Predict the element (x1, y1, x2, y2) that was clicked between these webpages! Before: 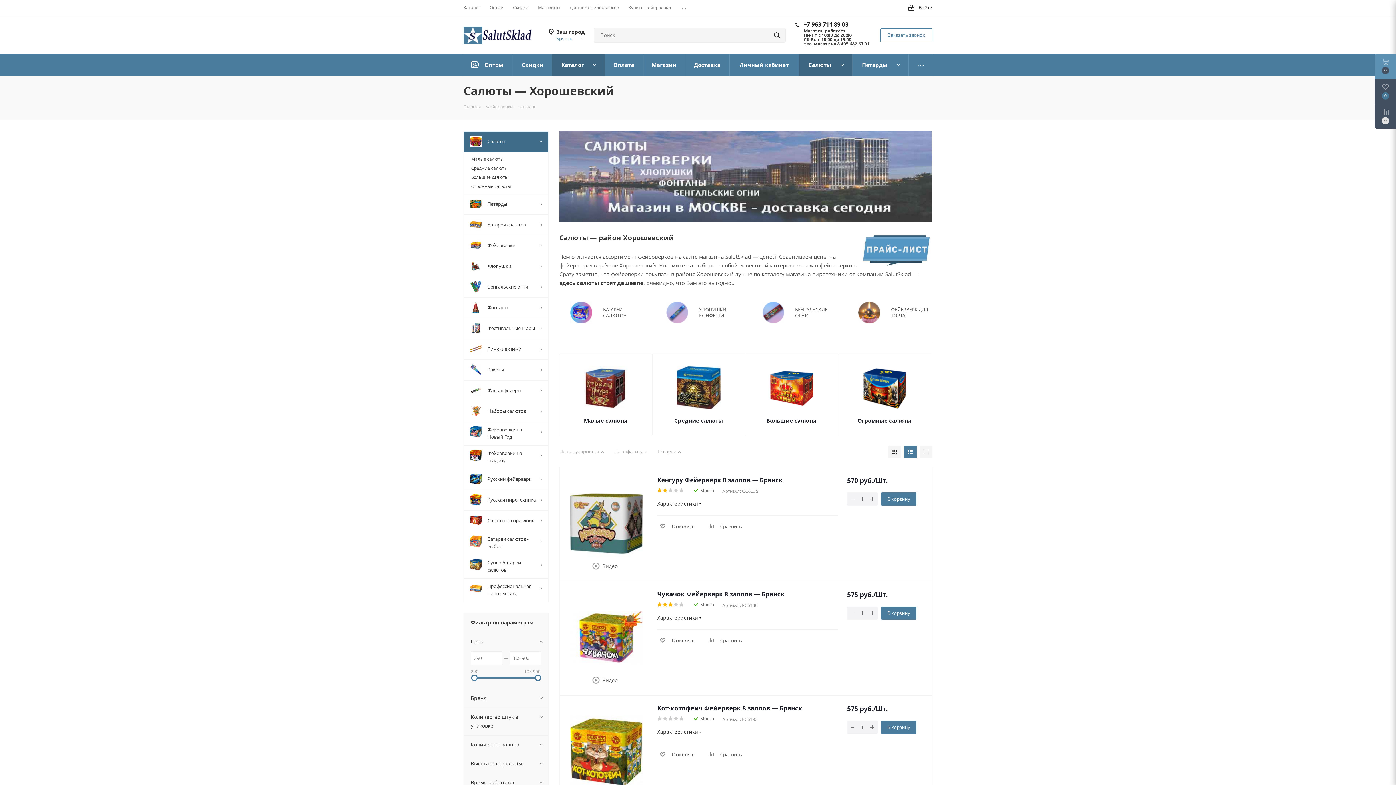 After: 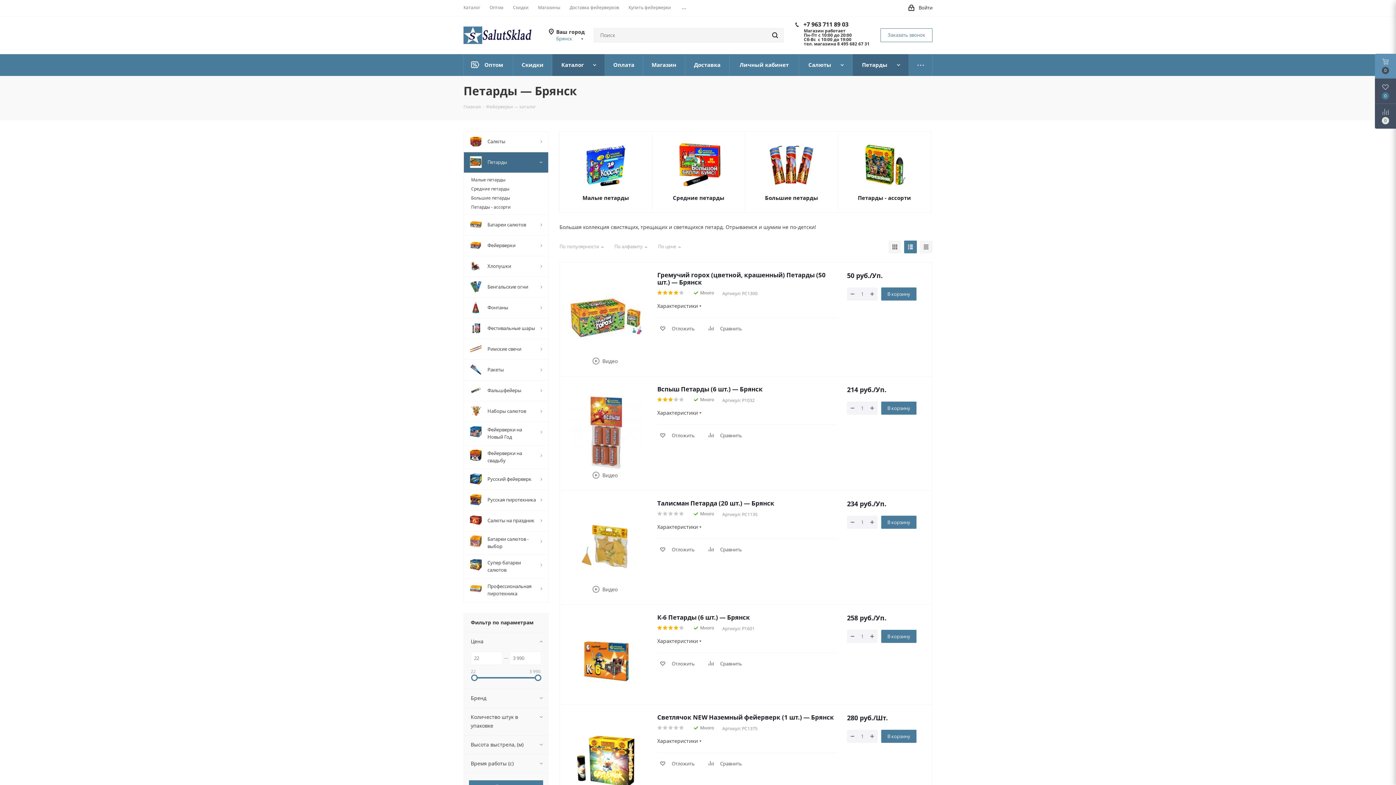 Action: bbox: (463, 193, 548, 214) label: 	Петарды